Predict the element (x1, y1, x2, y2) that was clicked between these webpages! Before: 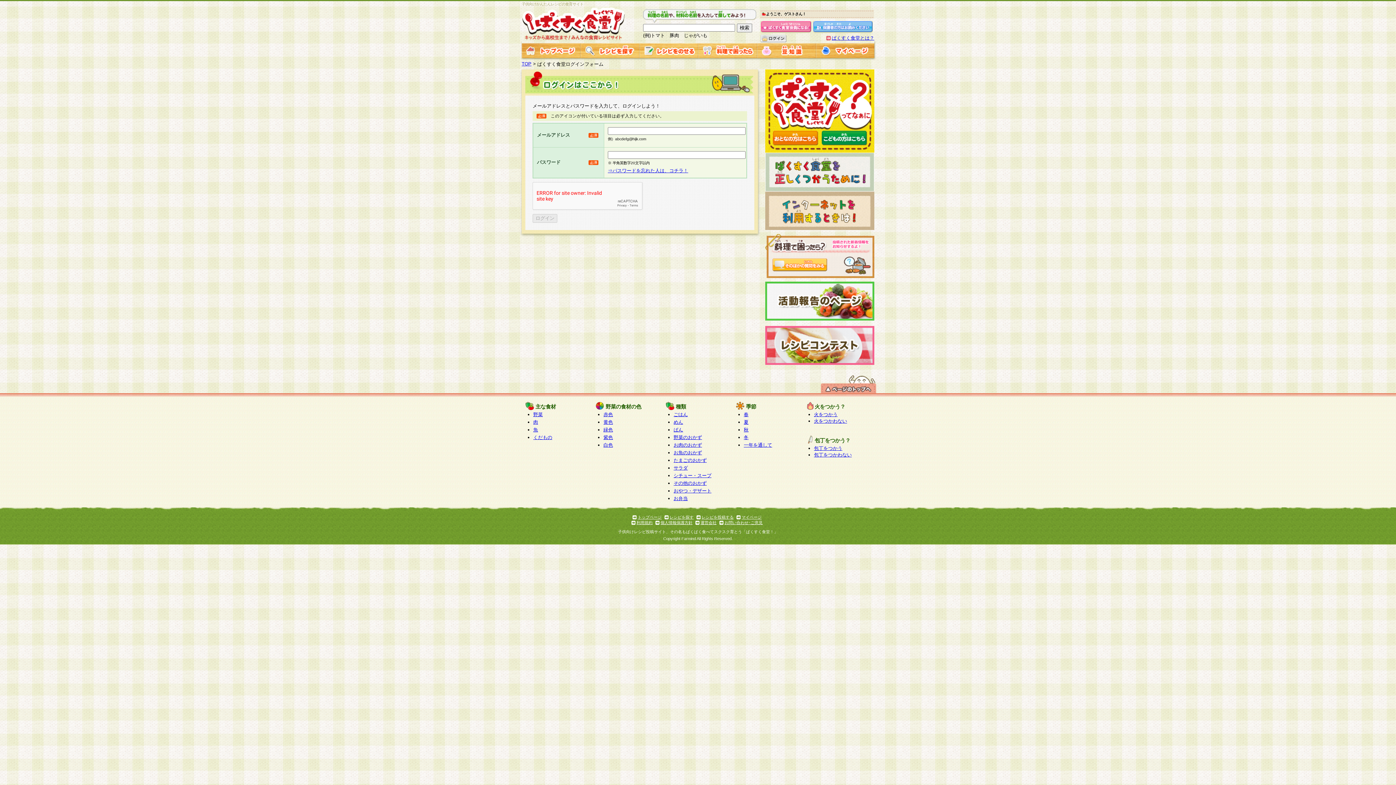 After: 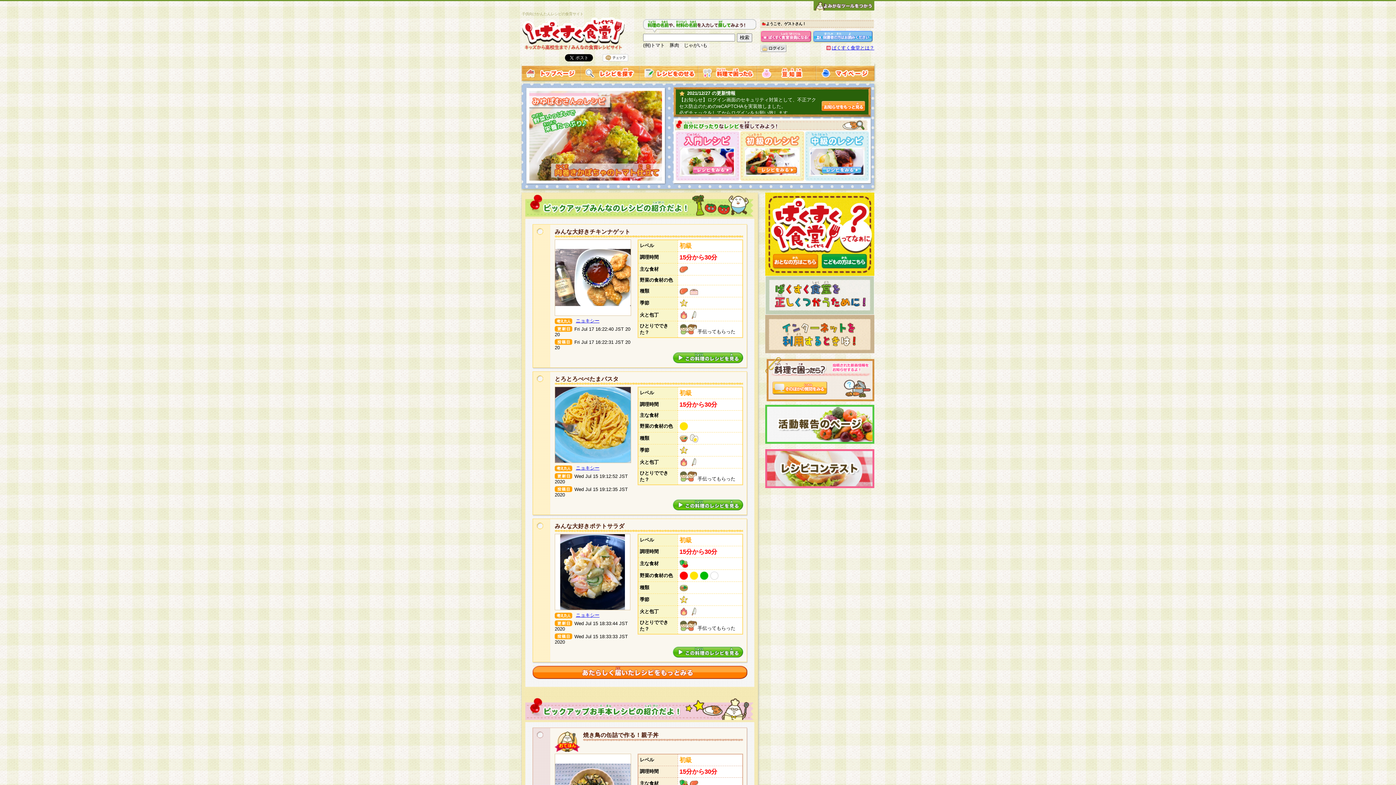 Action: label: TOP bbox: (521, 61, 531, 66)